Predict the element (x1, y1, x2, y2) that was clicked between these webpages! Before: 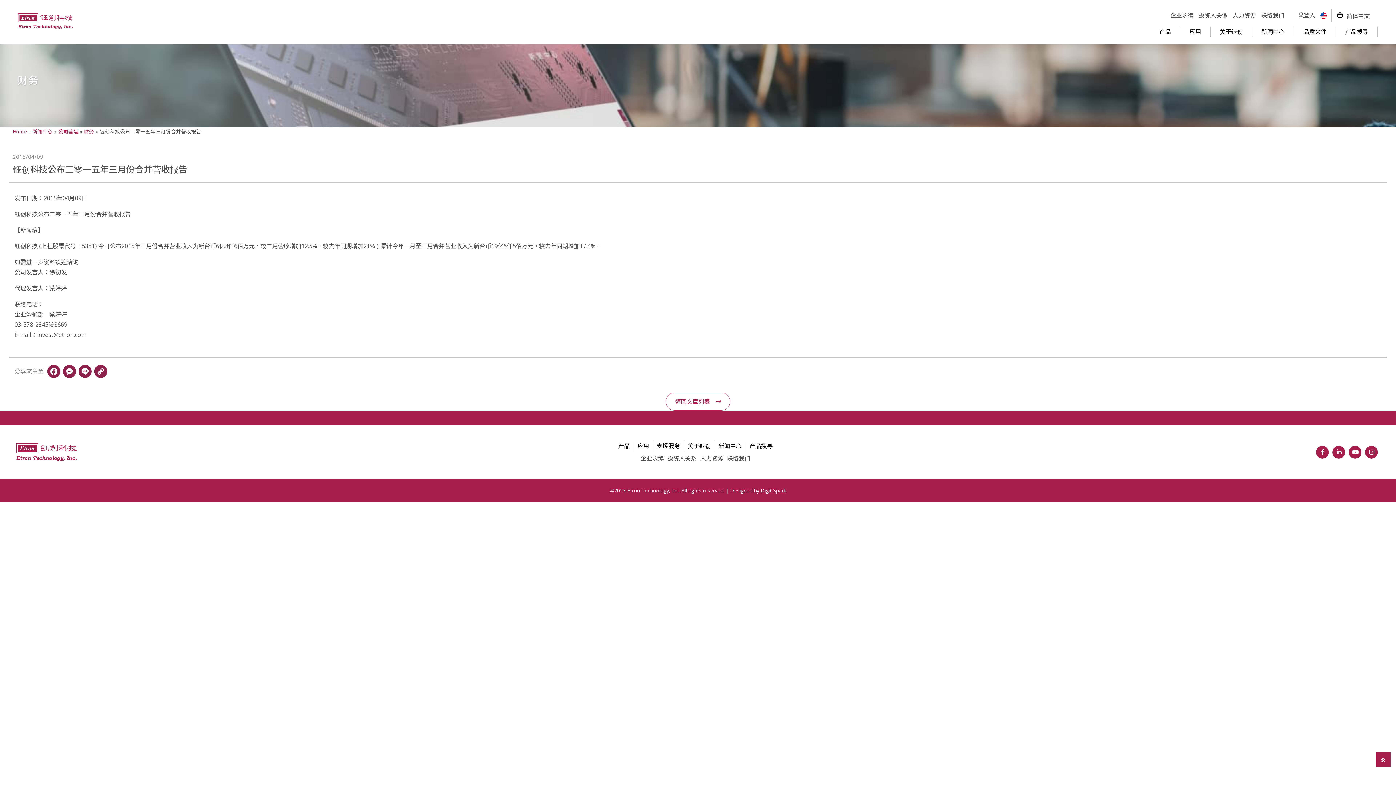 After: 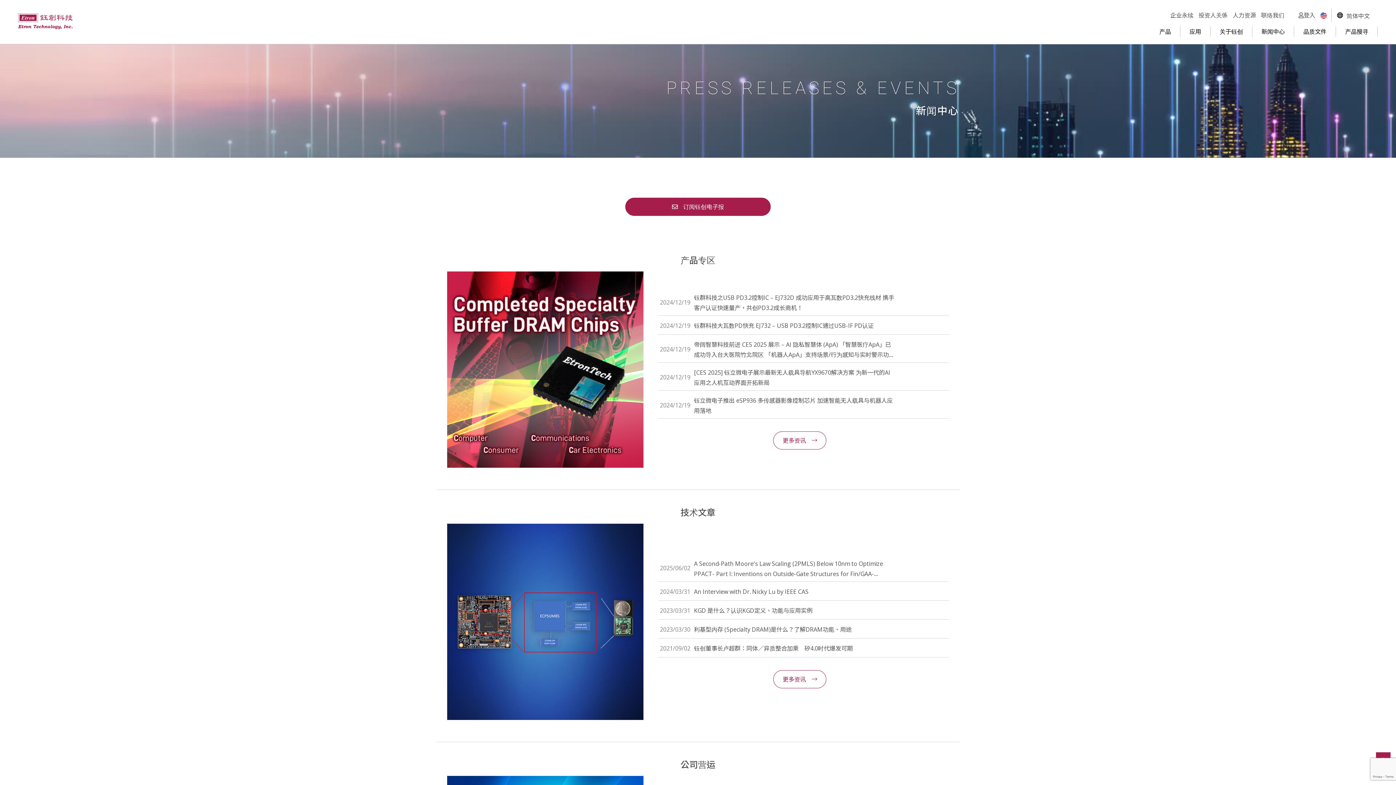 Action: bbox: (1258, 27, 1288, 35) label: 新闻中心